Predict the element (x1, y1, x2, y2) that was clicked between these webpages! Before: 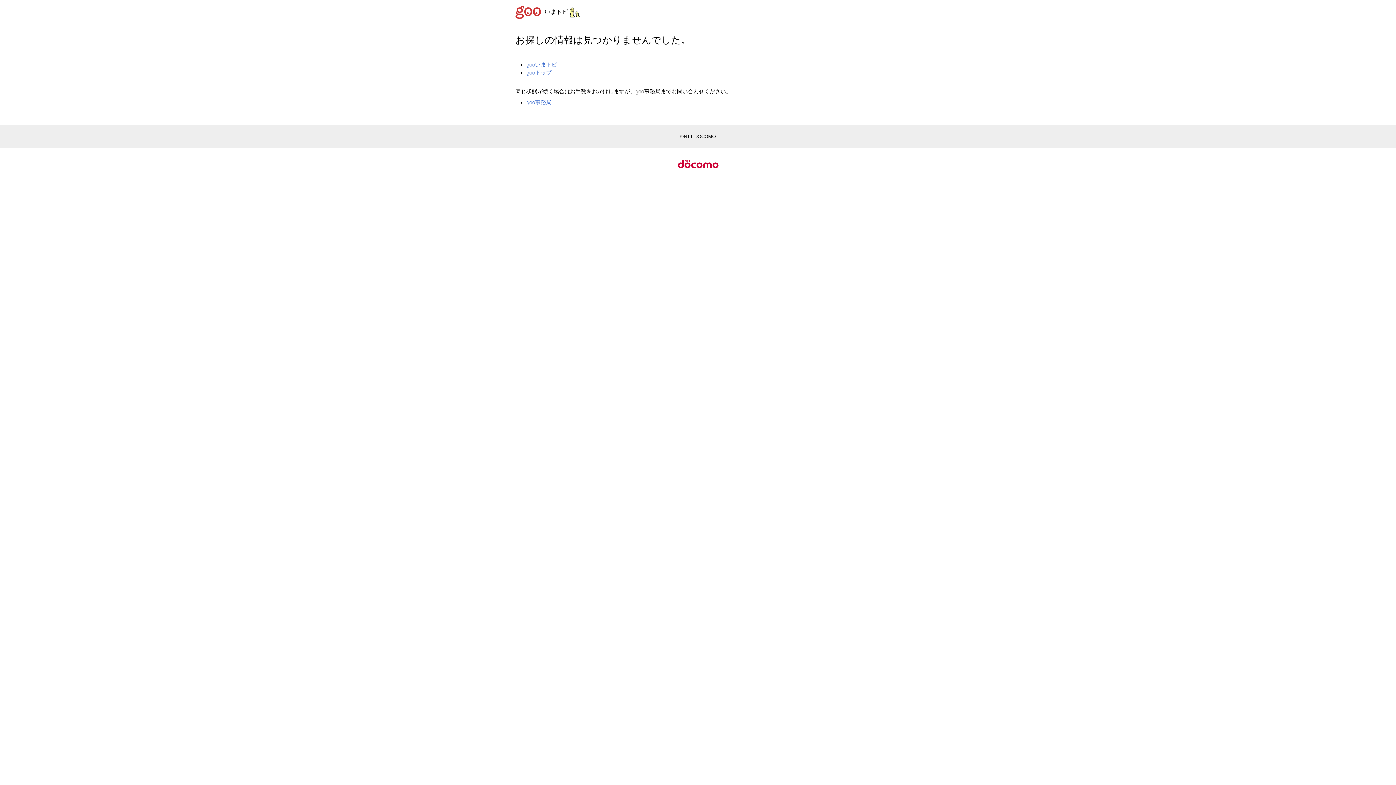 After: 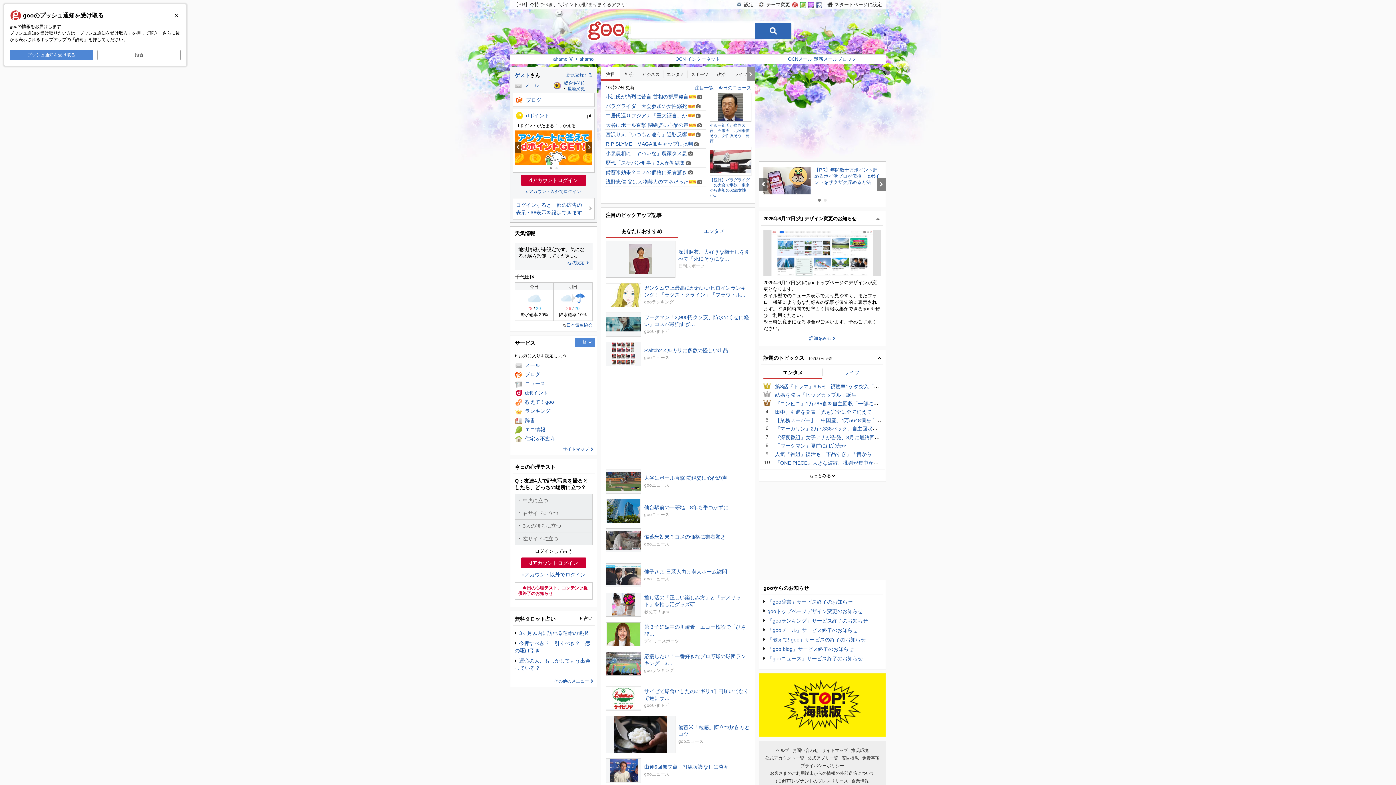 Action: label: gooトップ bbox: (526, 69, 551, 75)